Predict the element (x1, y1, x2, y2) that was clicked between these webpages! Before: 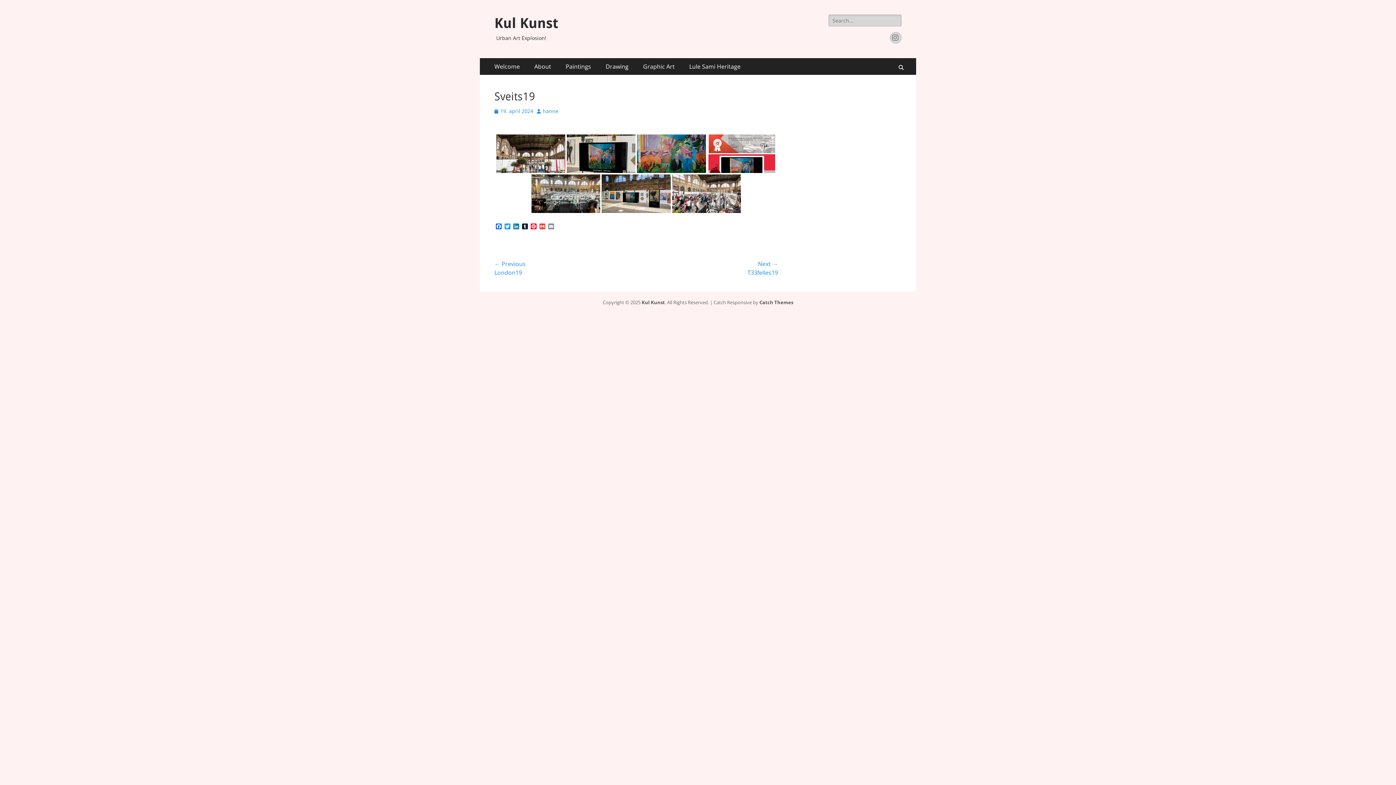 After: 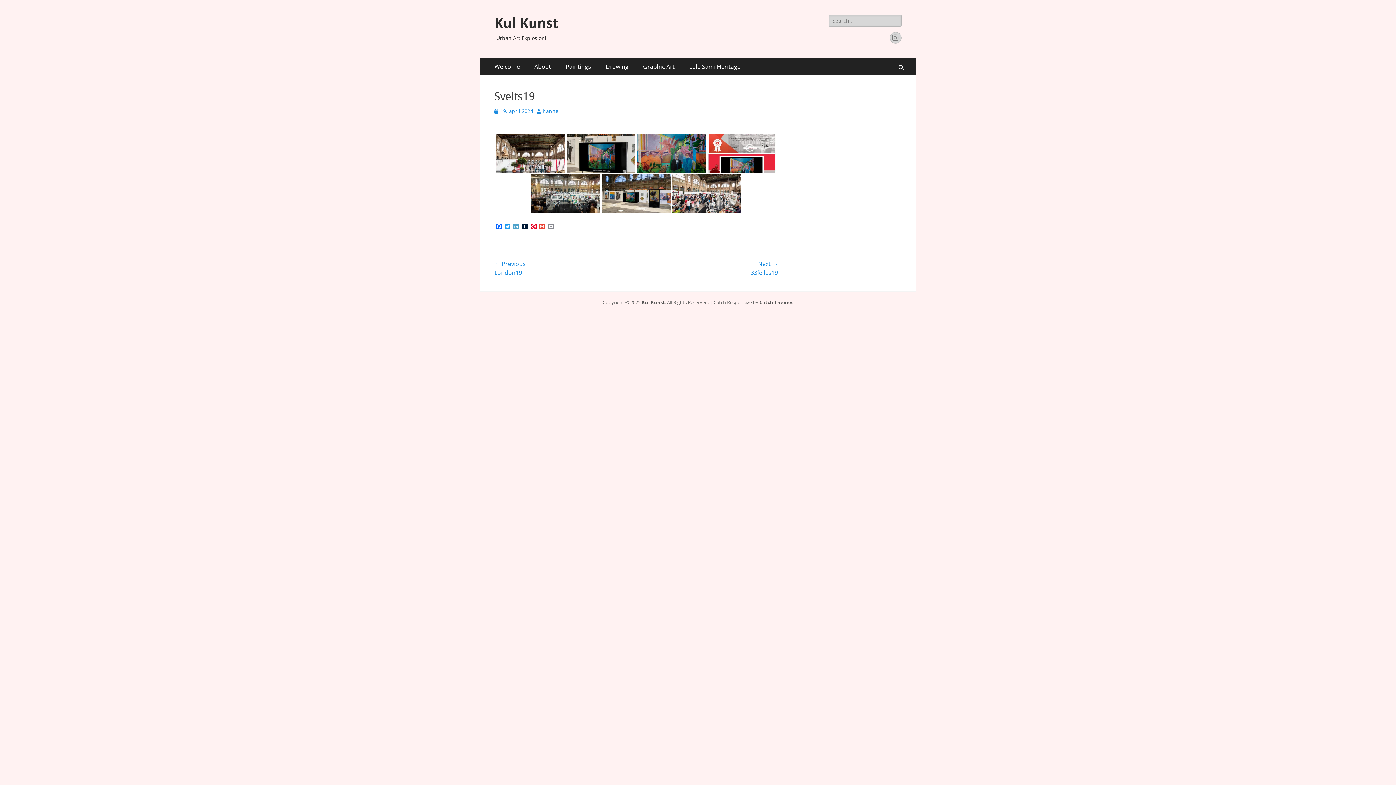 Action: bbox: (512, 223, 520, 230) label: LinkedIn